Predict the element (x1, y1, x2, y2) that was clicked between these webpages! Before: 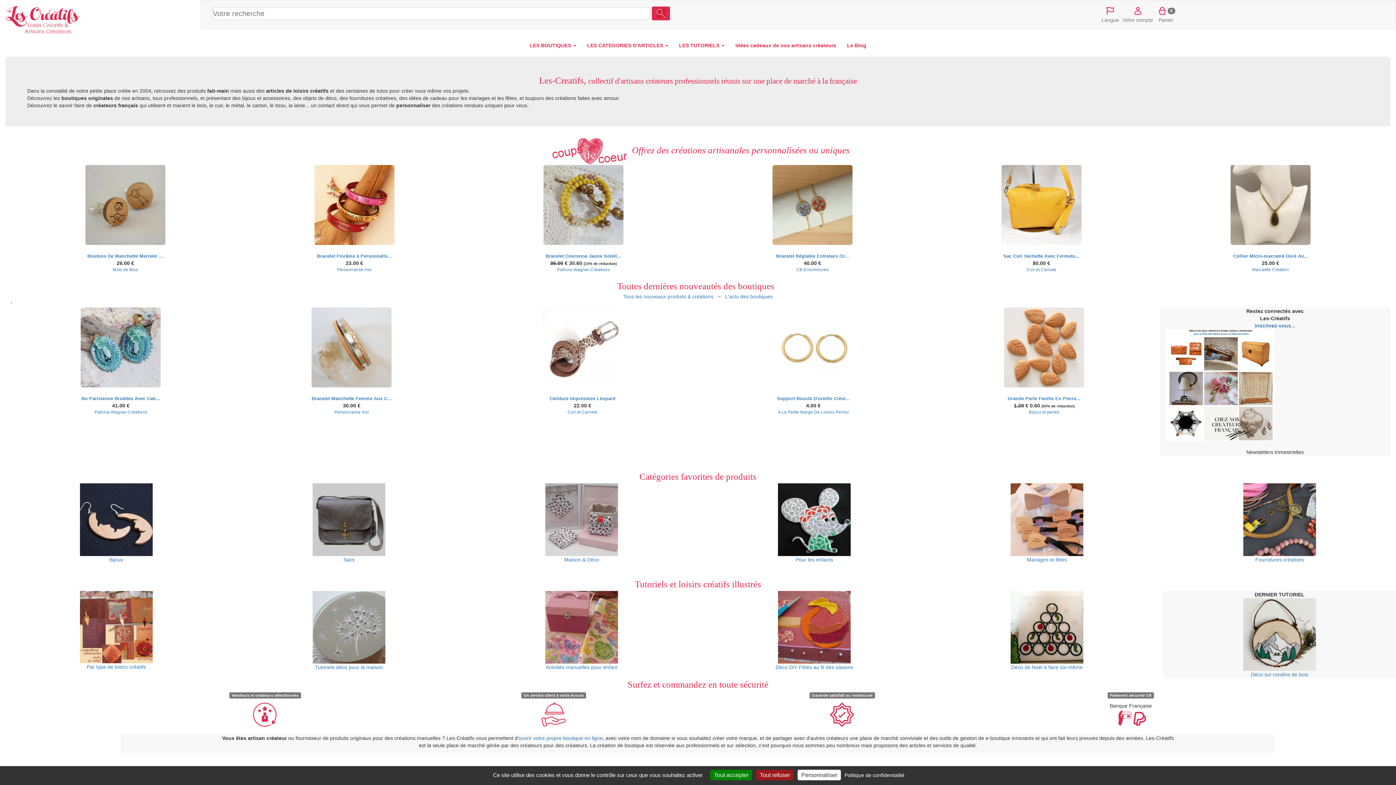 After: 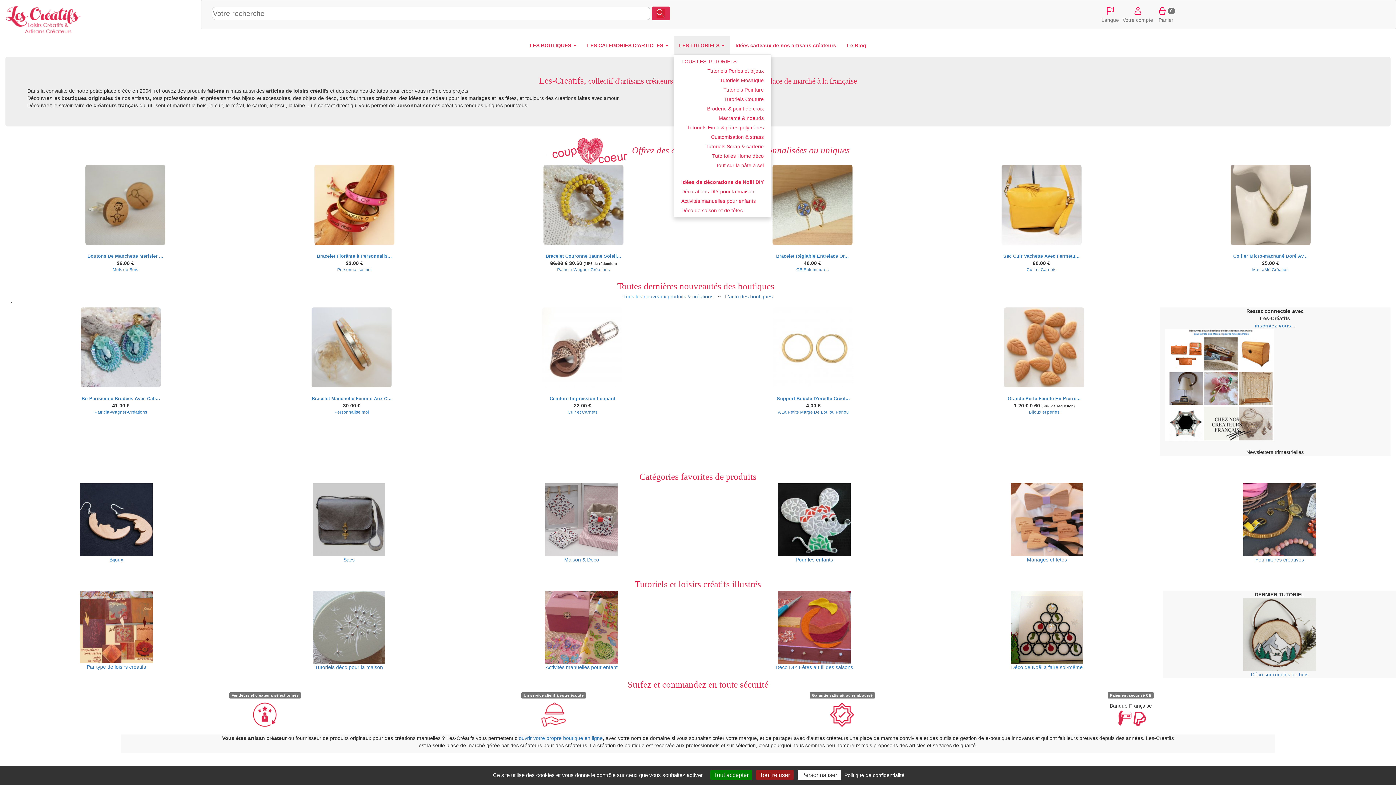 Action: label: LES TUTORIELS  bbox: (673, 36, 730, 54)